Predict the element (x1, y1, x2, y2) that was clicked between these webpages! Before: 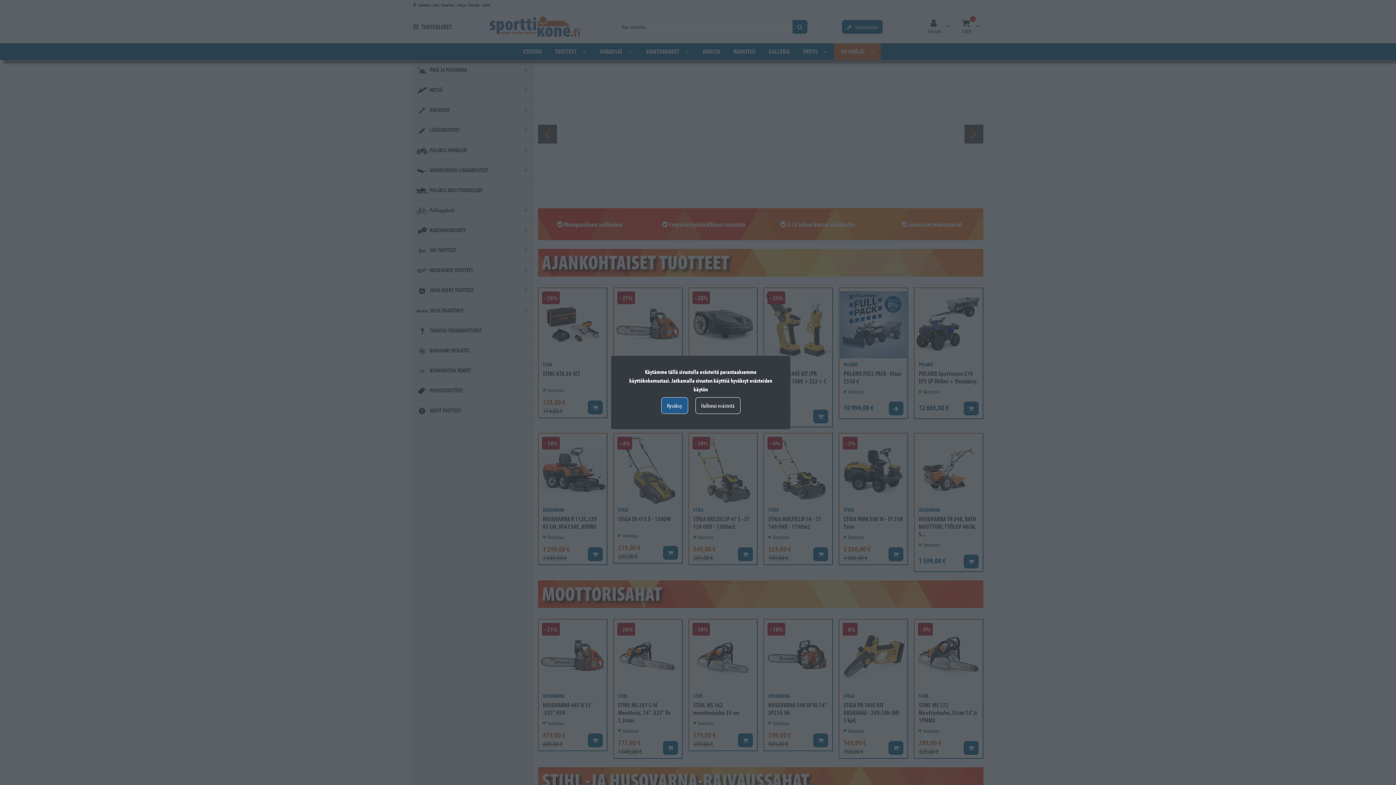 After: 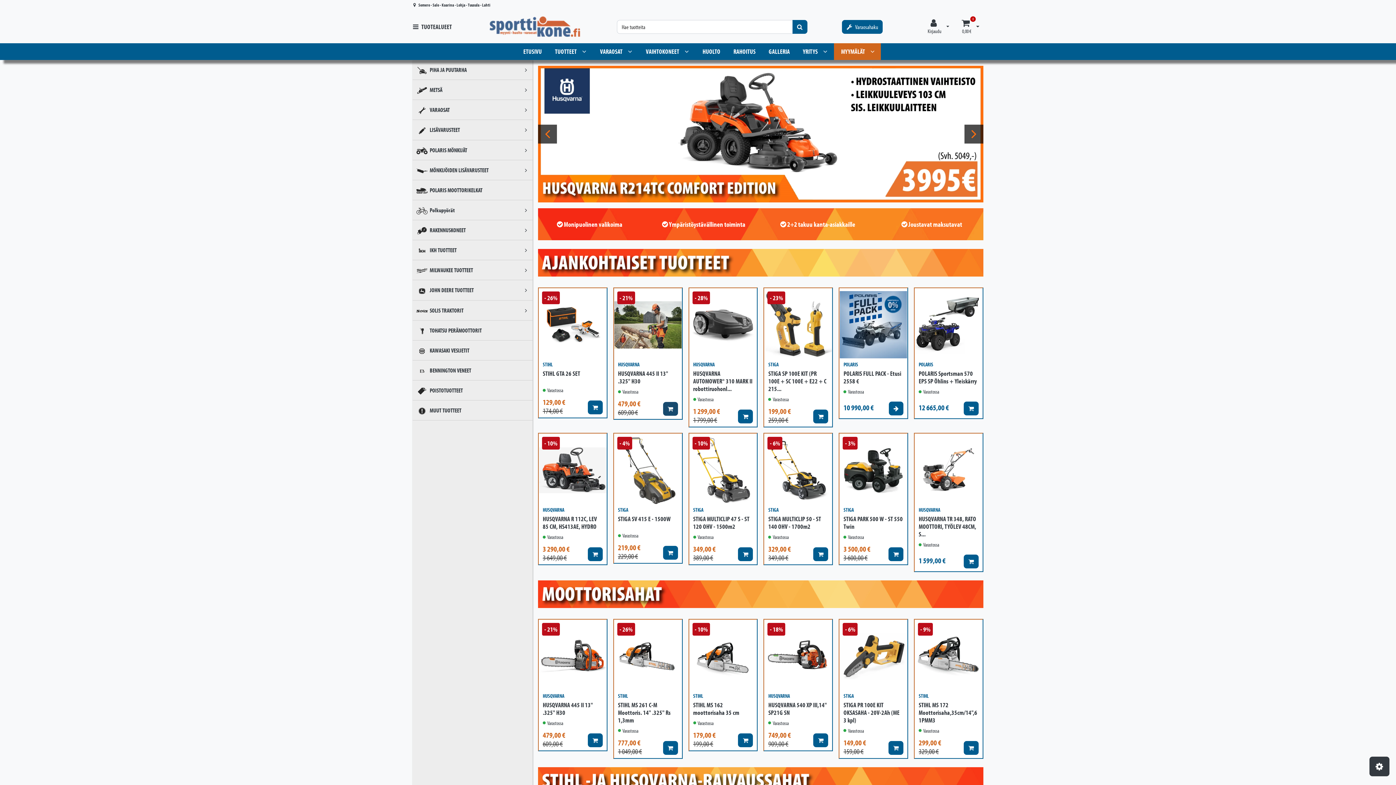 Action: bbox: (661, 397, 688, 414) label: Hyväksy